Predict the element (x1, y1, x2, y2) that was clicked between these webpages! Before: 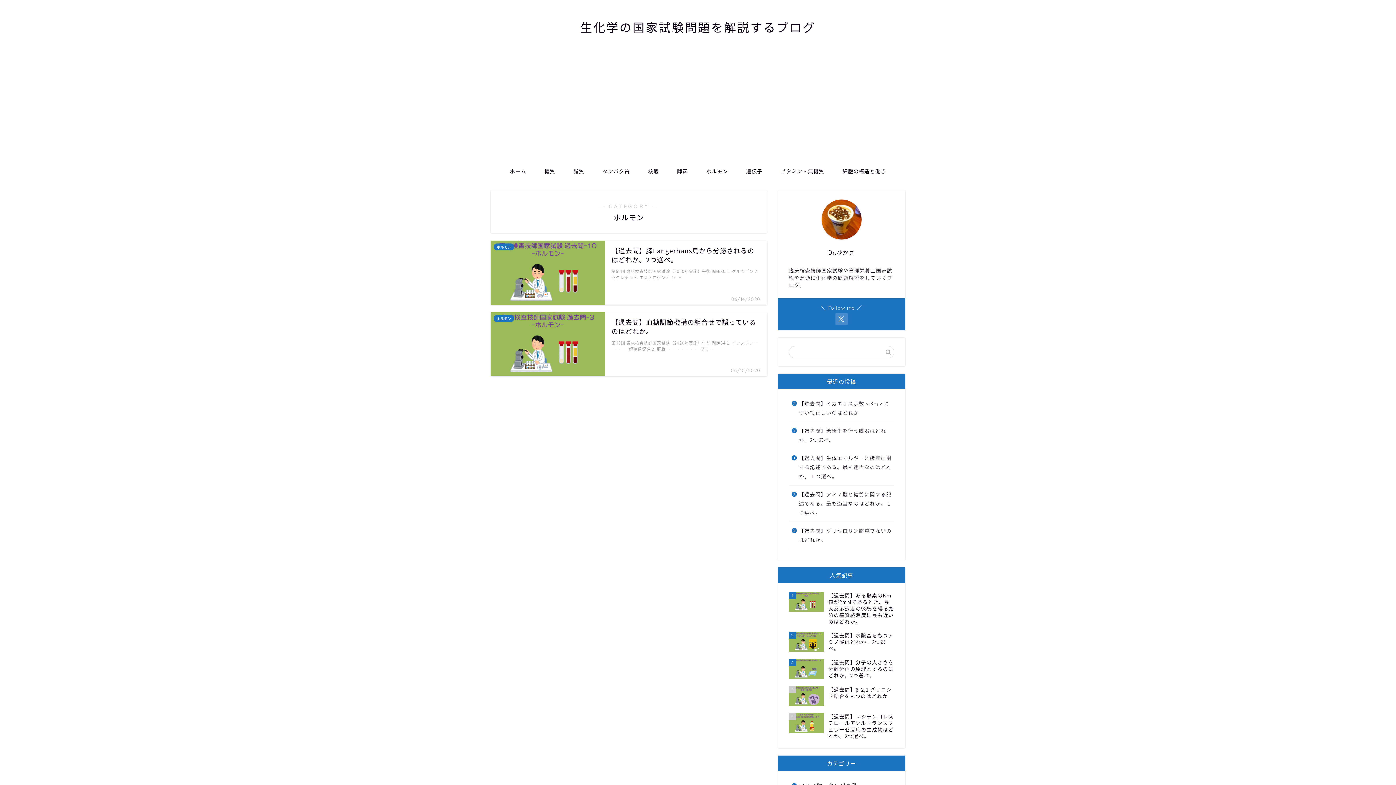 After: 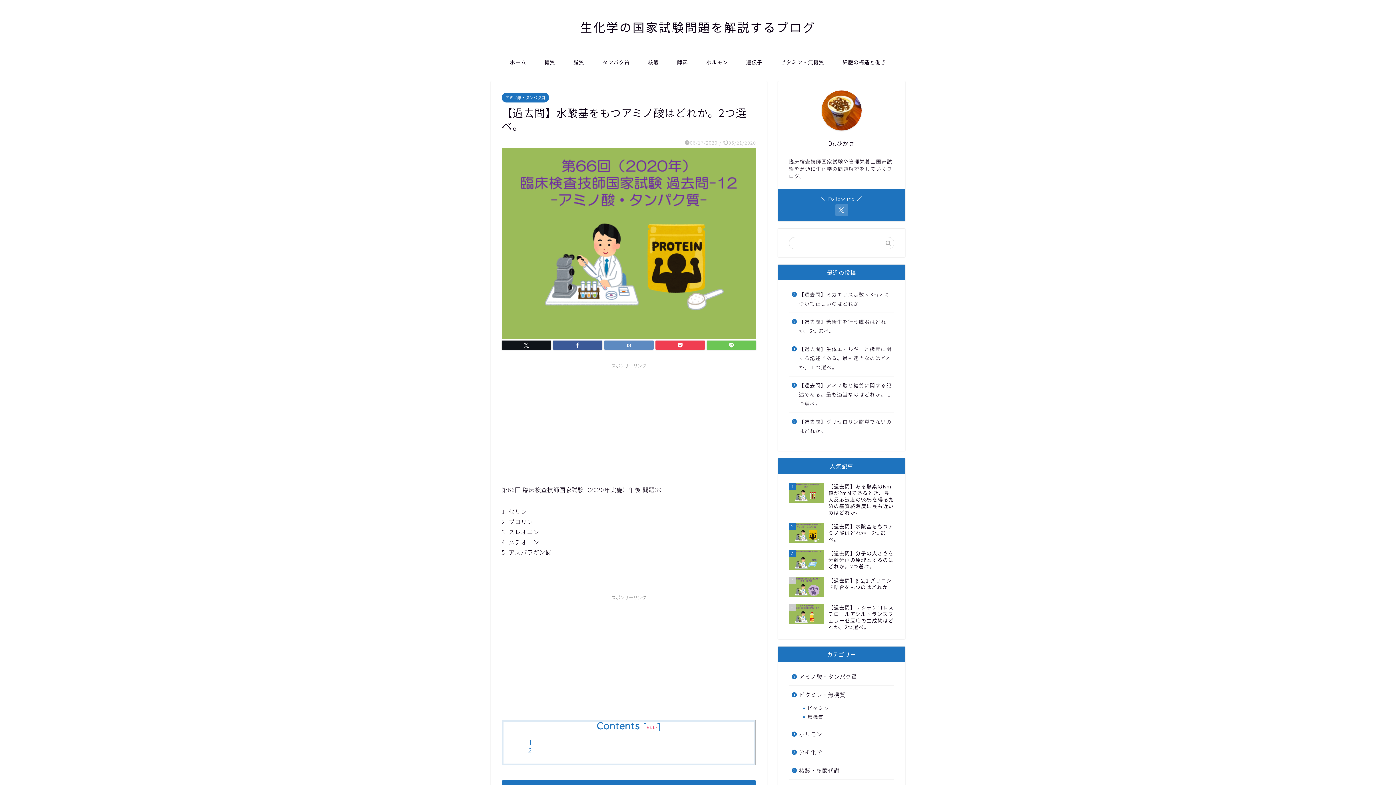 Action: bbox: (789, 628, 894, 655) label: 2
【過去問】水酸基をもつアミノ酸はどれか。2つ選べ。